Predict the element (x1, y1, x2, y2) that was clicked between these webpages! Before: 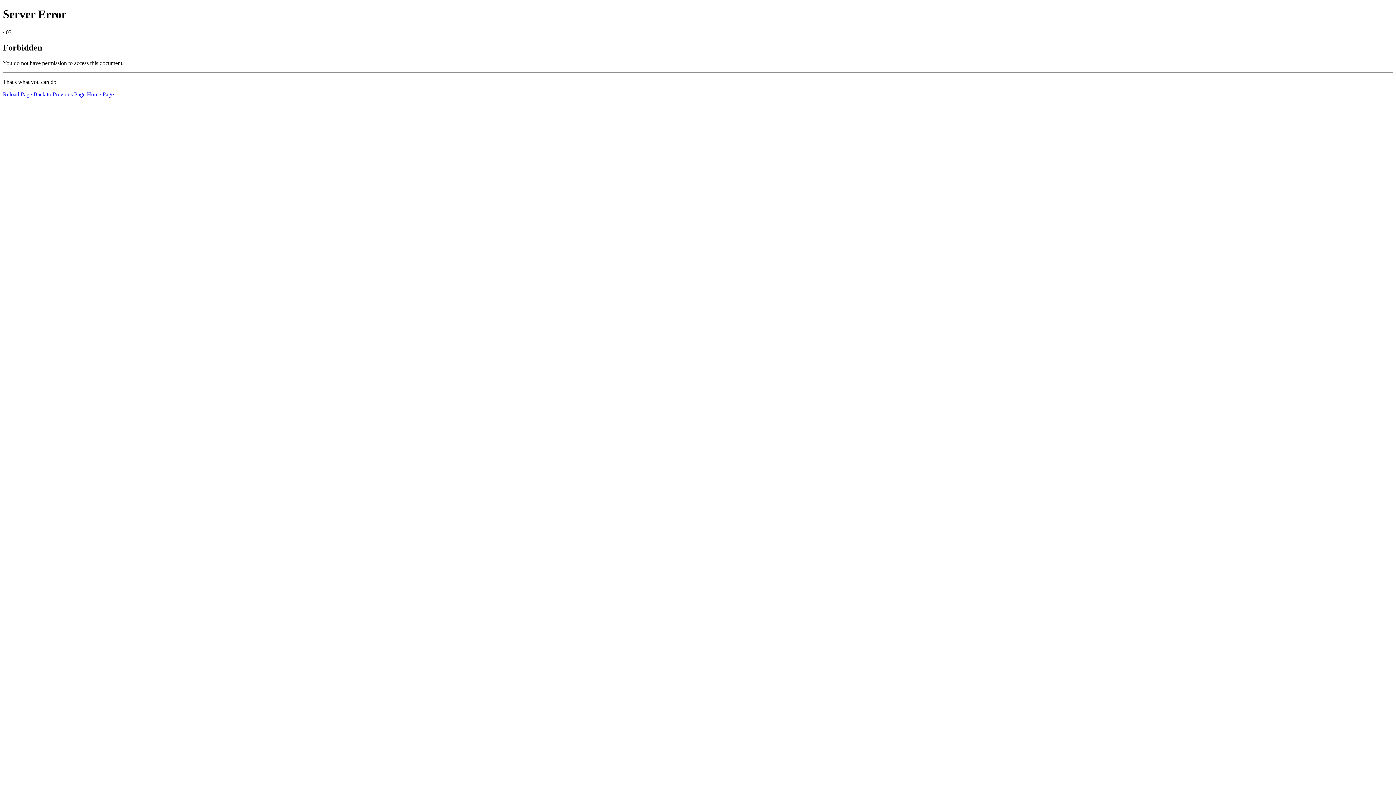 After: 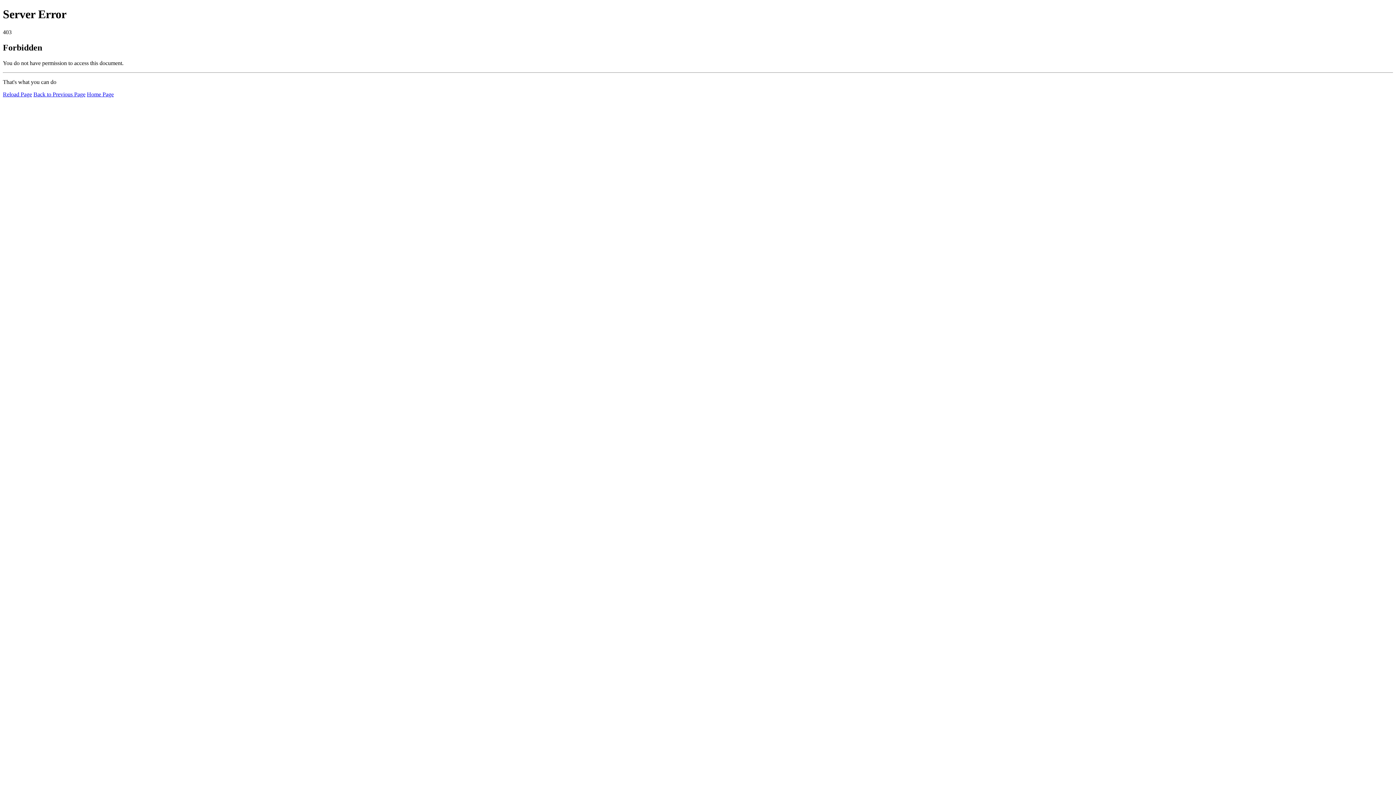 Action: label: Reload Page bbox: (2, 91, 32, 97)